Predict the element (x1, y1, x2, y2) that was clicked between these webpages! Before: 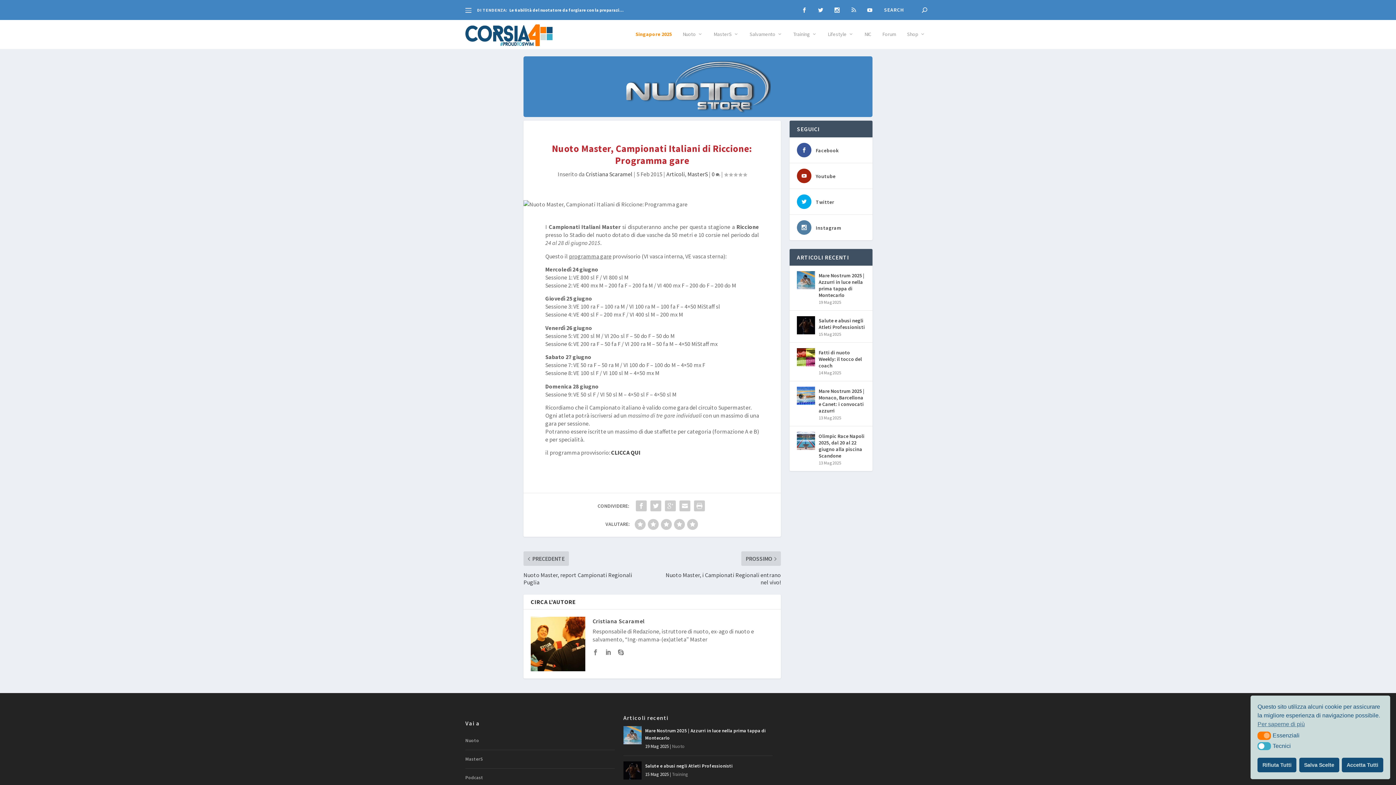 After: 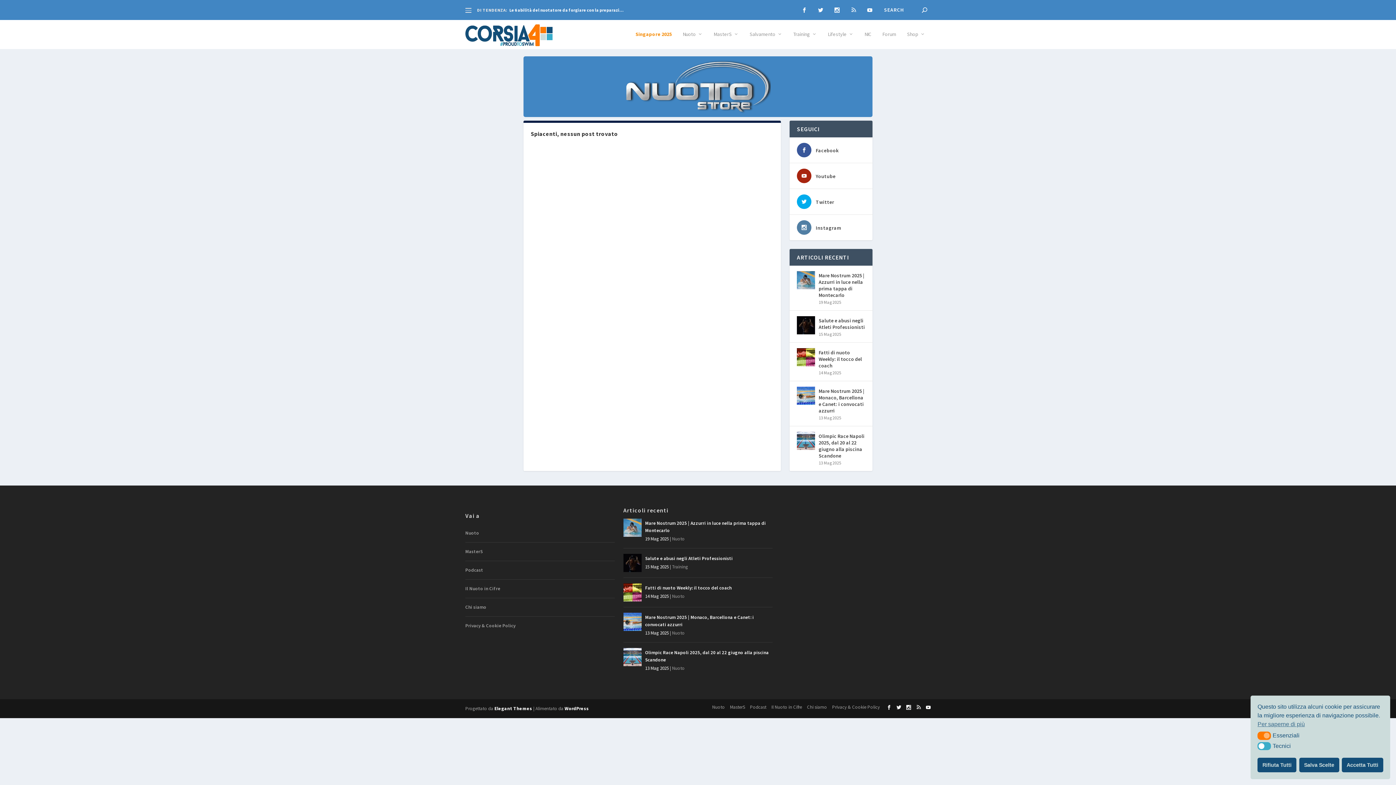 Action: bbox: (611, 449, 640, 456) label: CLICCA QUI